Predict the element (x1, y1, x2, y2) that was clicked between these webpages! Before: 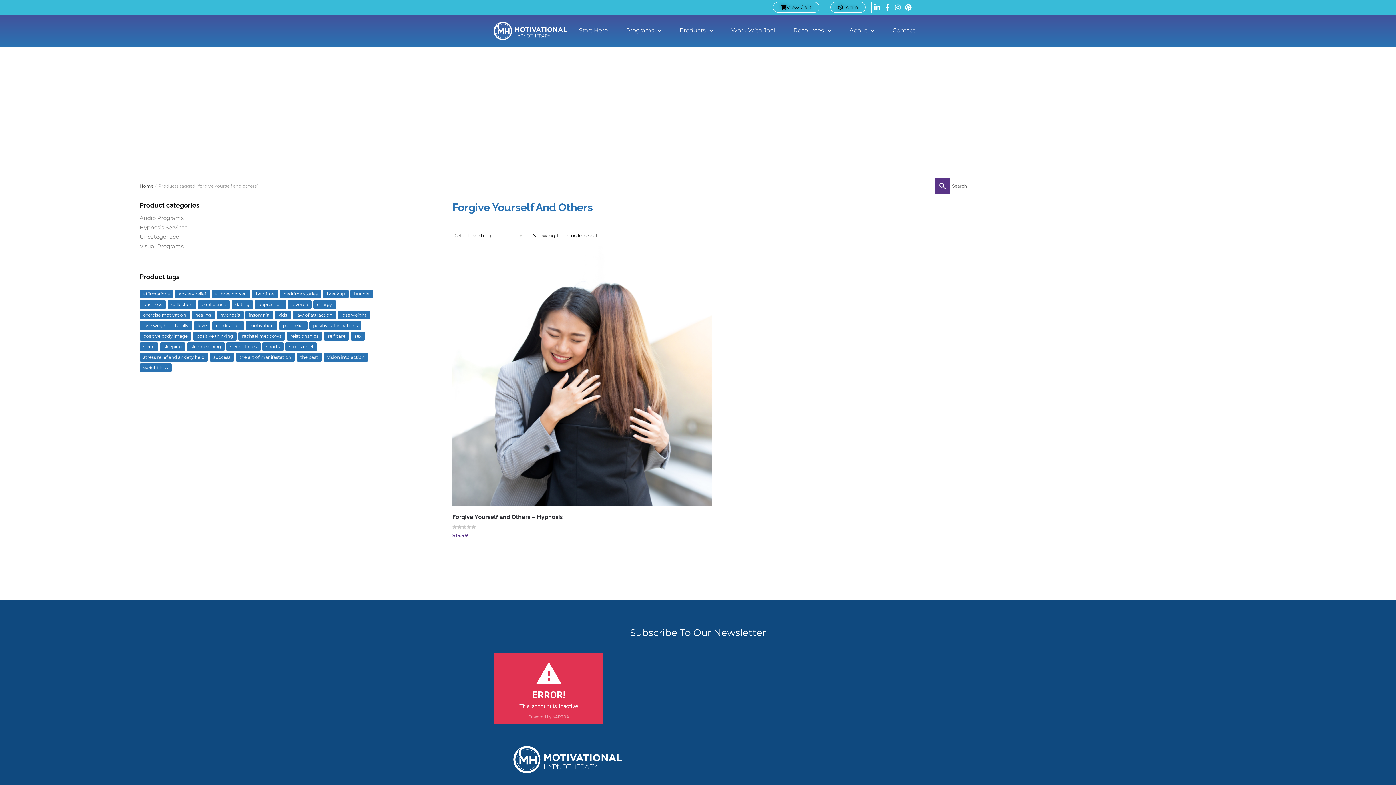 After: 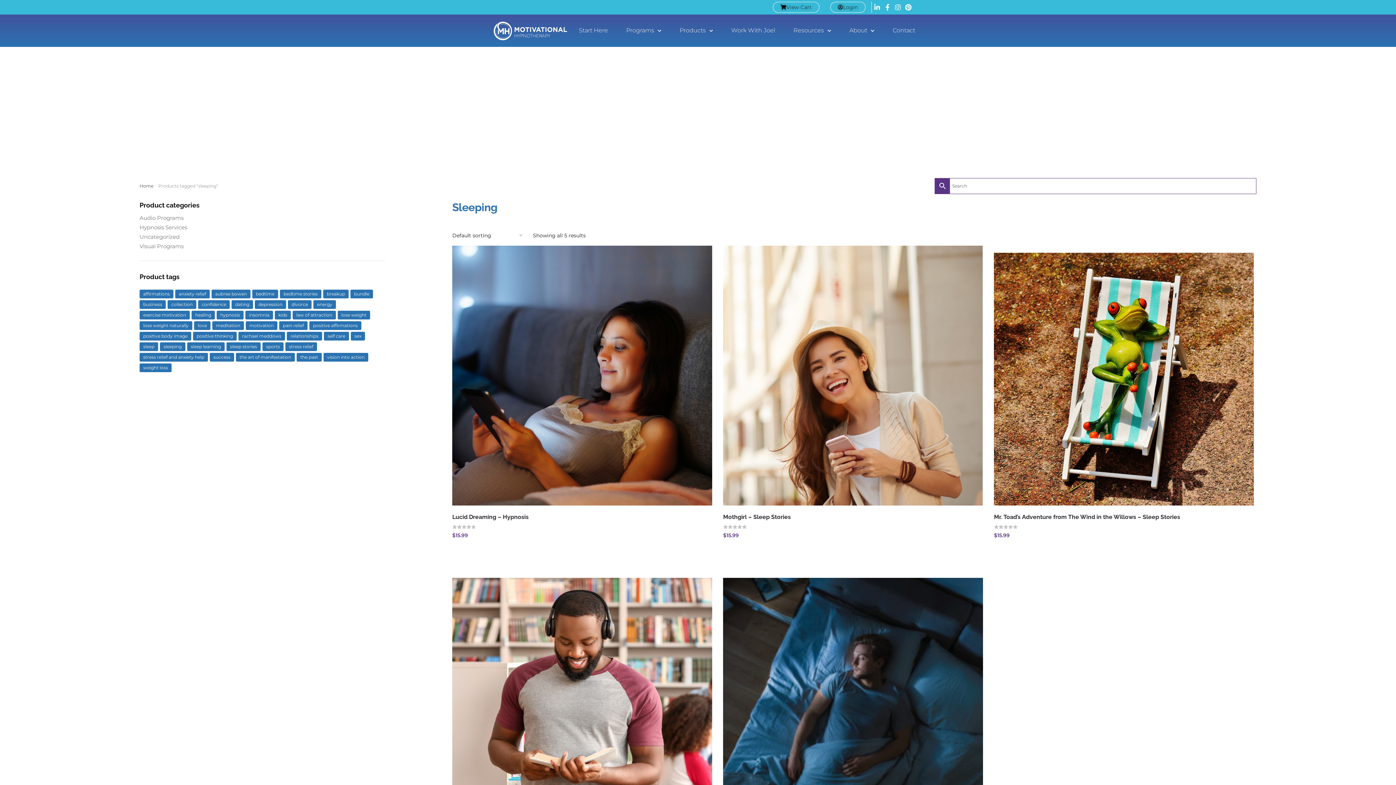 Action: label: sleeping (5 products) bbox: (160, 342, 185, 351)